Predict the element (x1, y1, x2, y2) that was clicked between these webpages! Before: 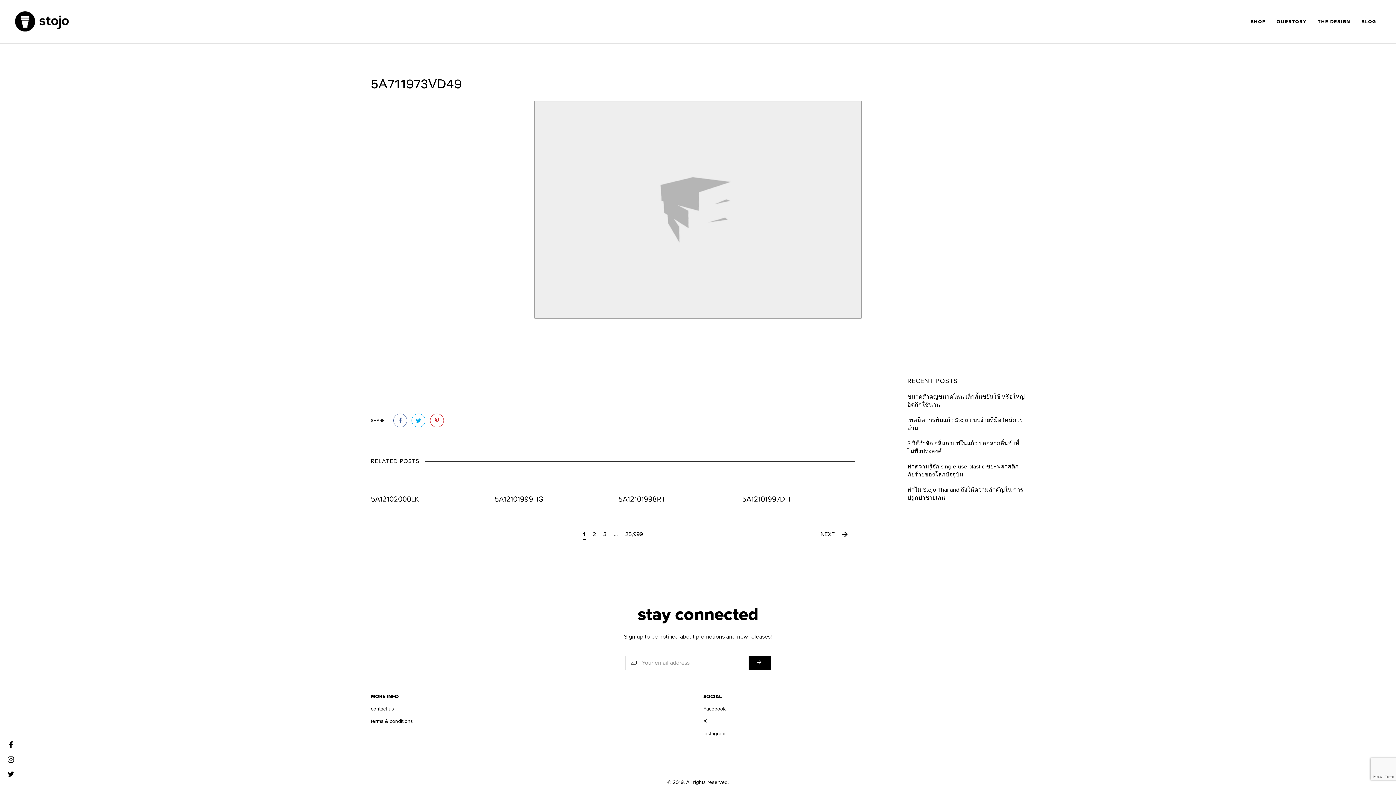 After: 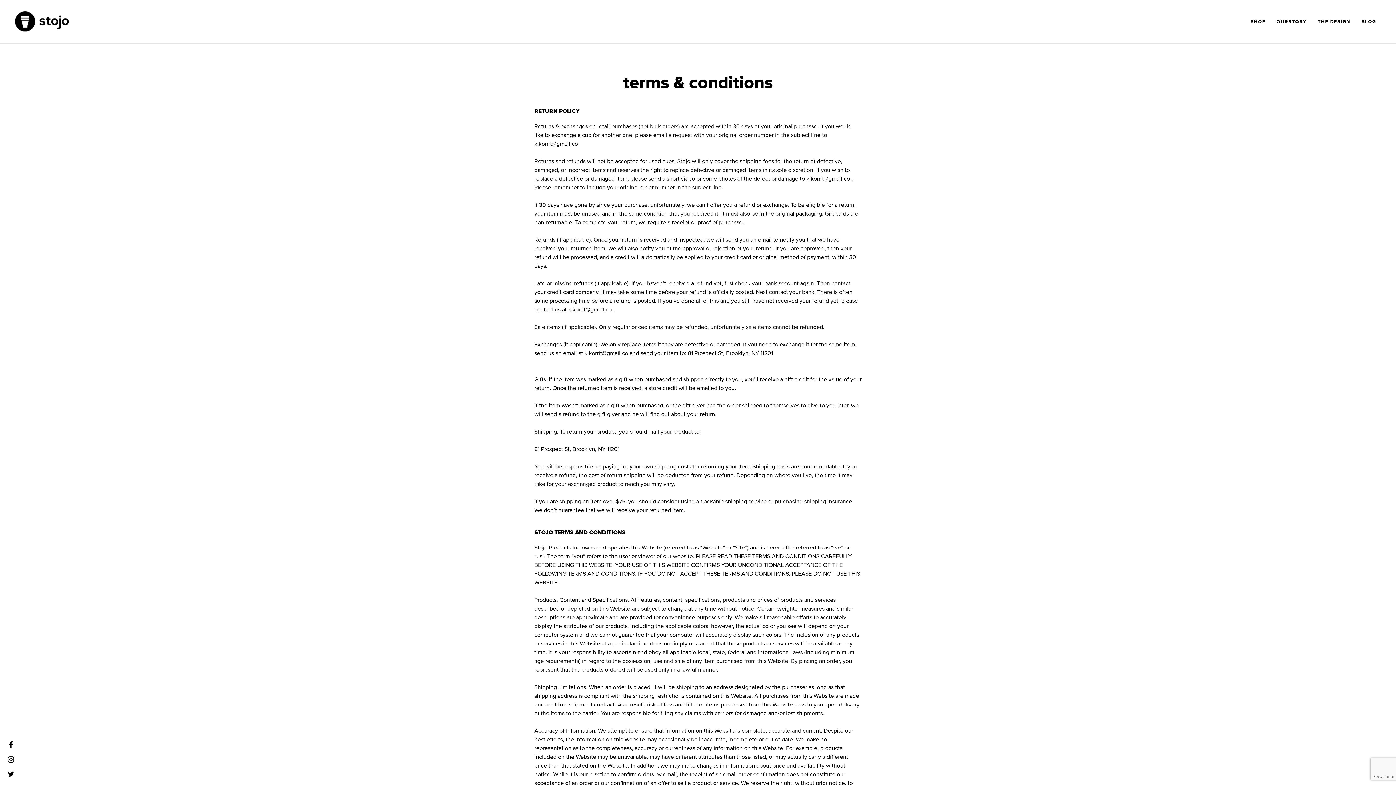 Action: label: terms & conditions bbox: (370, 718, 413, 724)